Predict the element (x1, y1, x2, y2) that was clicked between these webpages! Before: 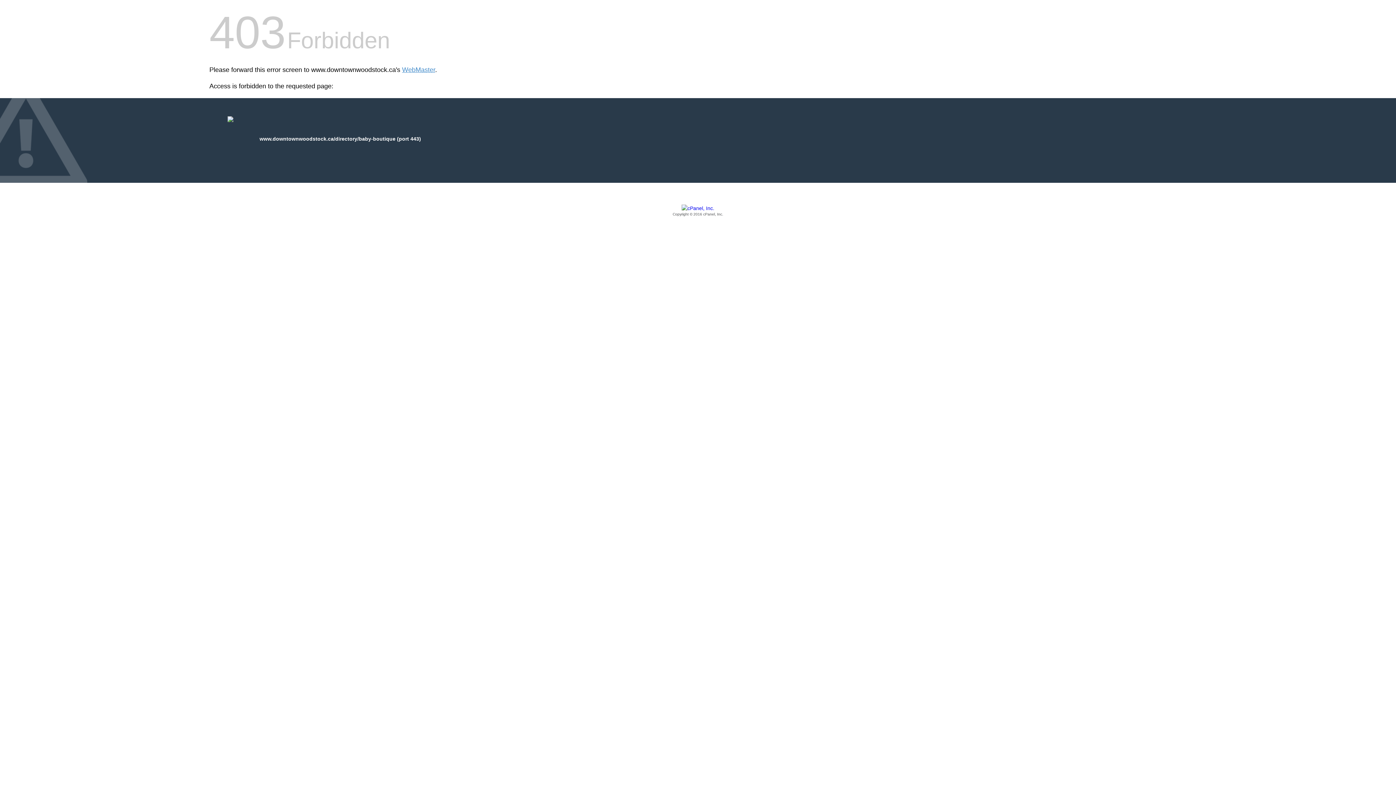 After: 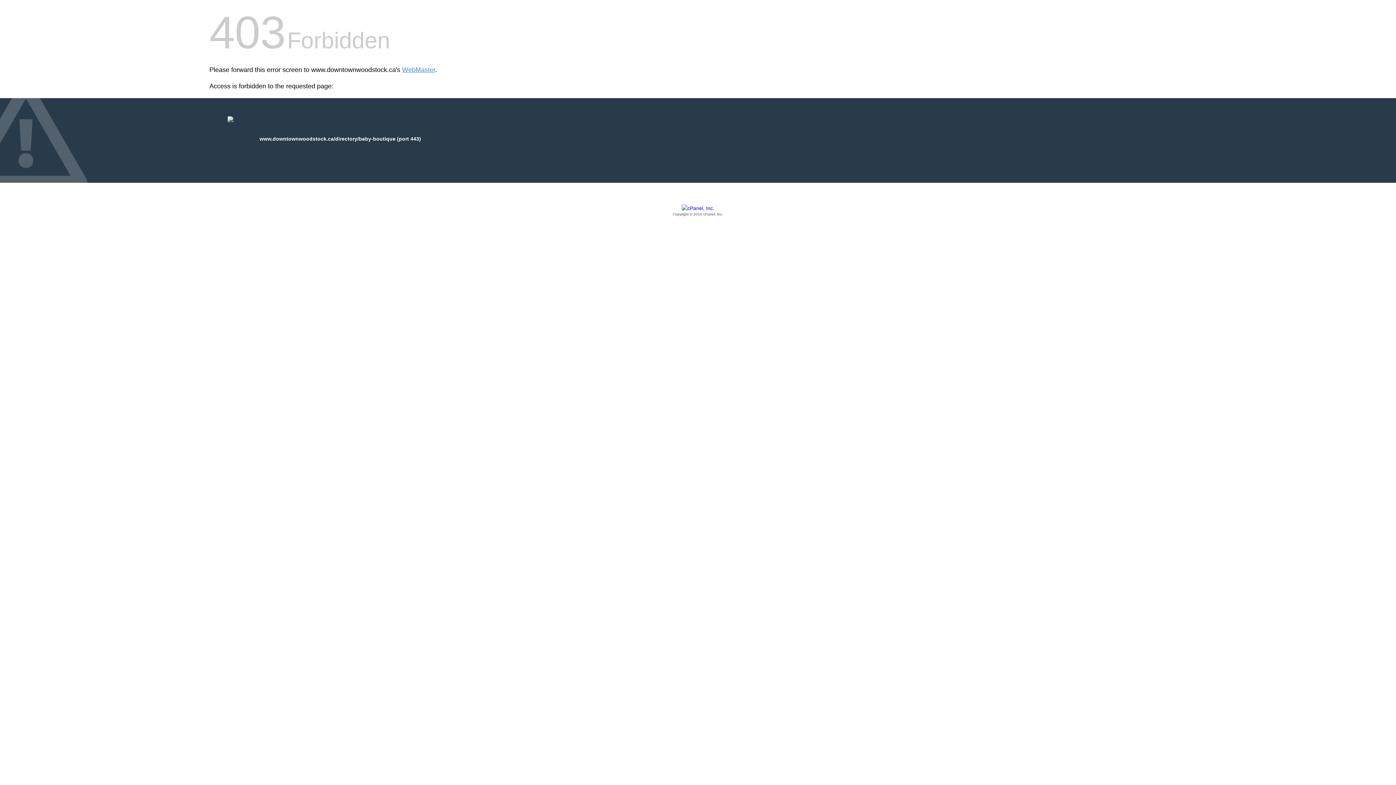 Action: bbox: (209, 205, 1186, 217) label: Copyright © 2016 cPanel, Inc.